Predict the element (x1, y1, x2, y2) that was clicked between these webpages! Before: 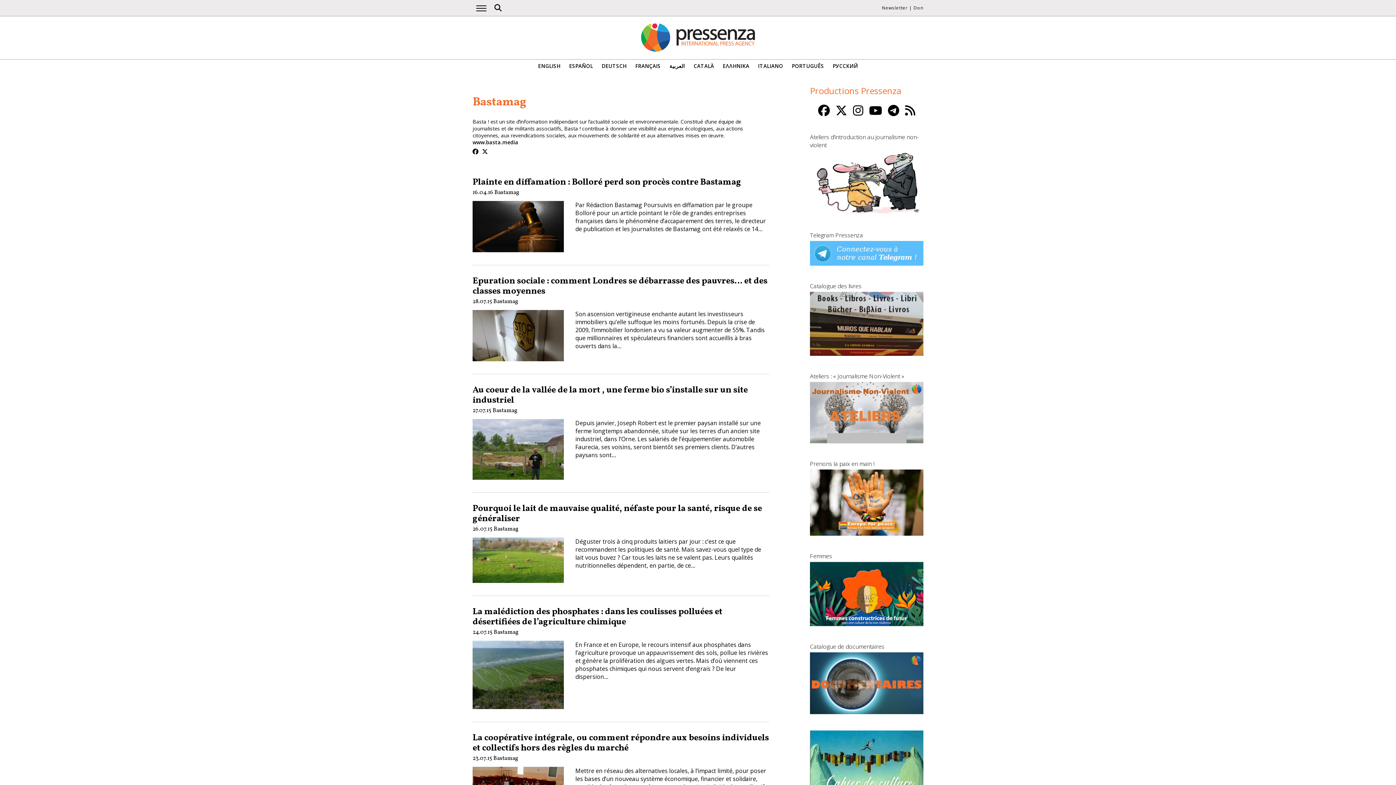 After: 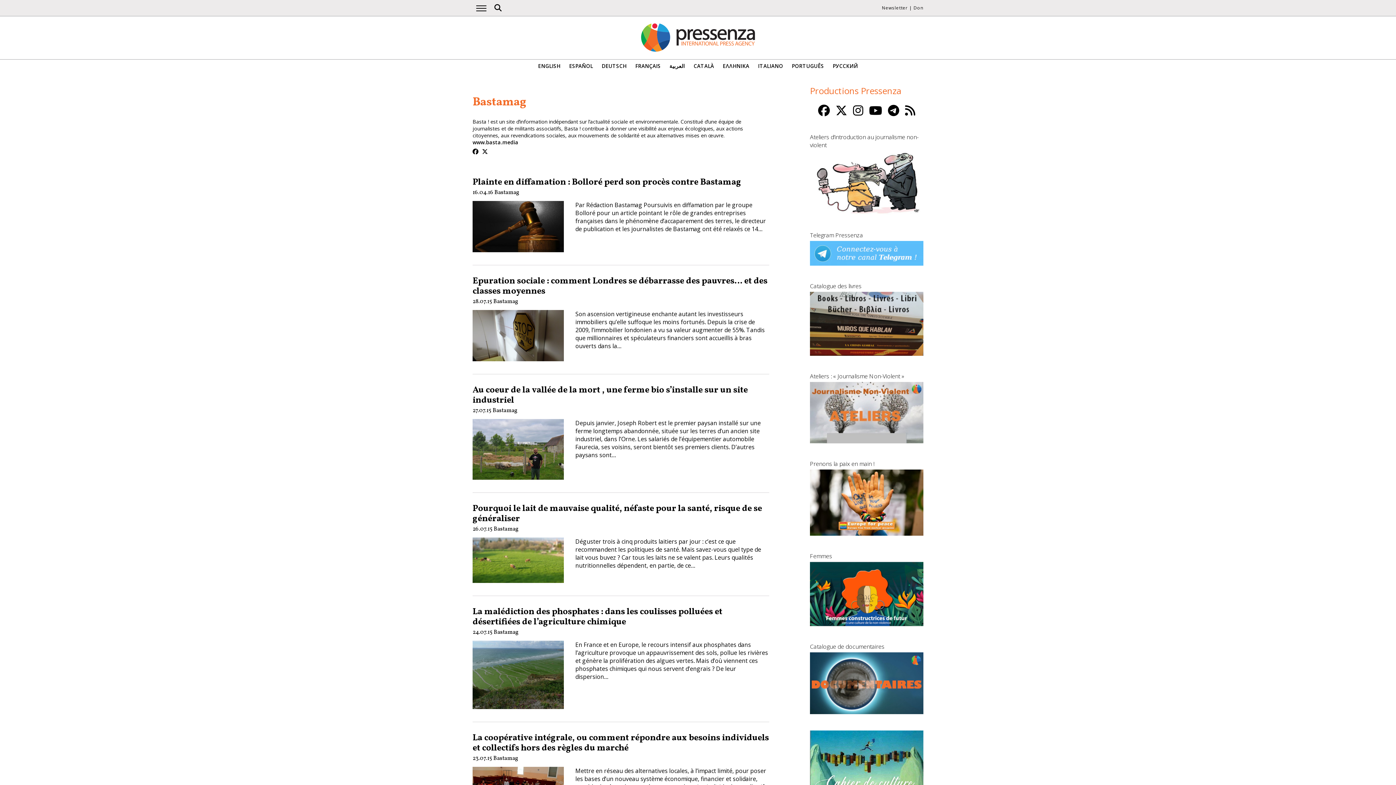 Action: bbox: (905, 102, 915, 118)